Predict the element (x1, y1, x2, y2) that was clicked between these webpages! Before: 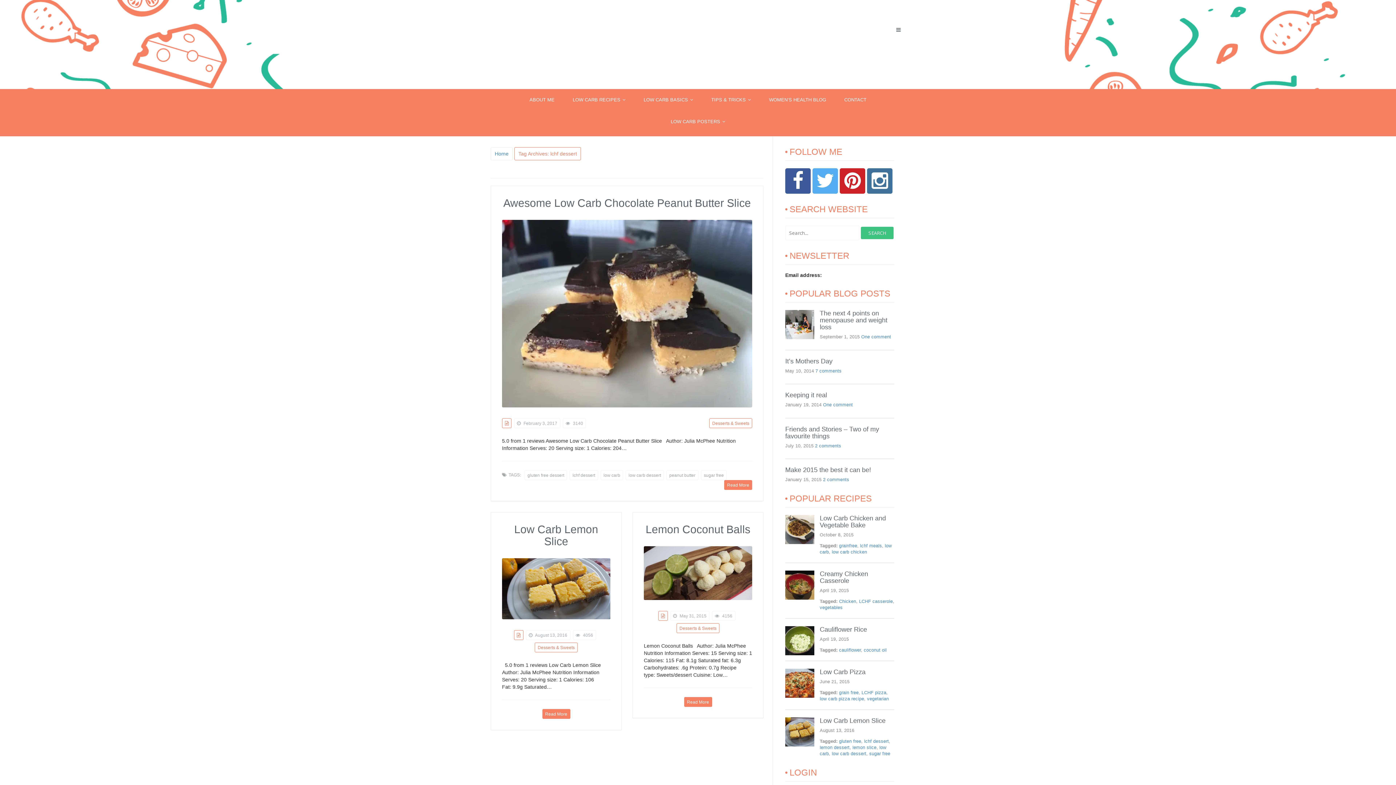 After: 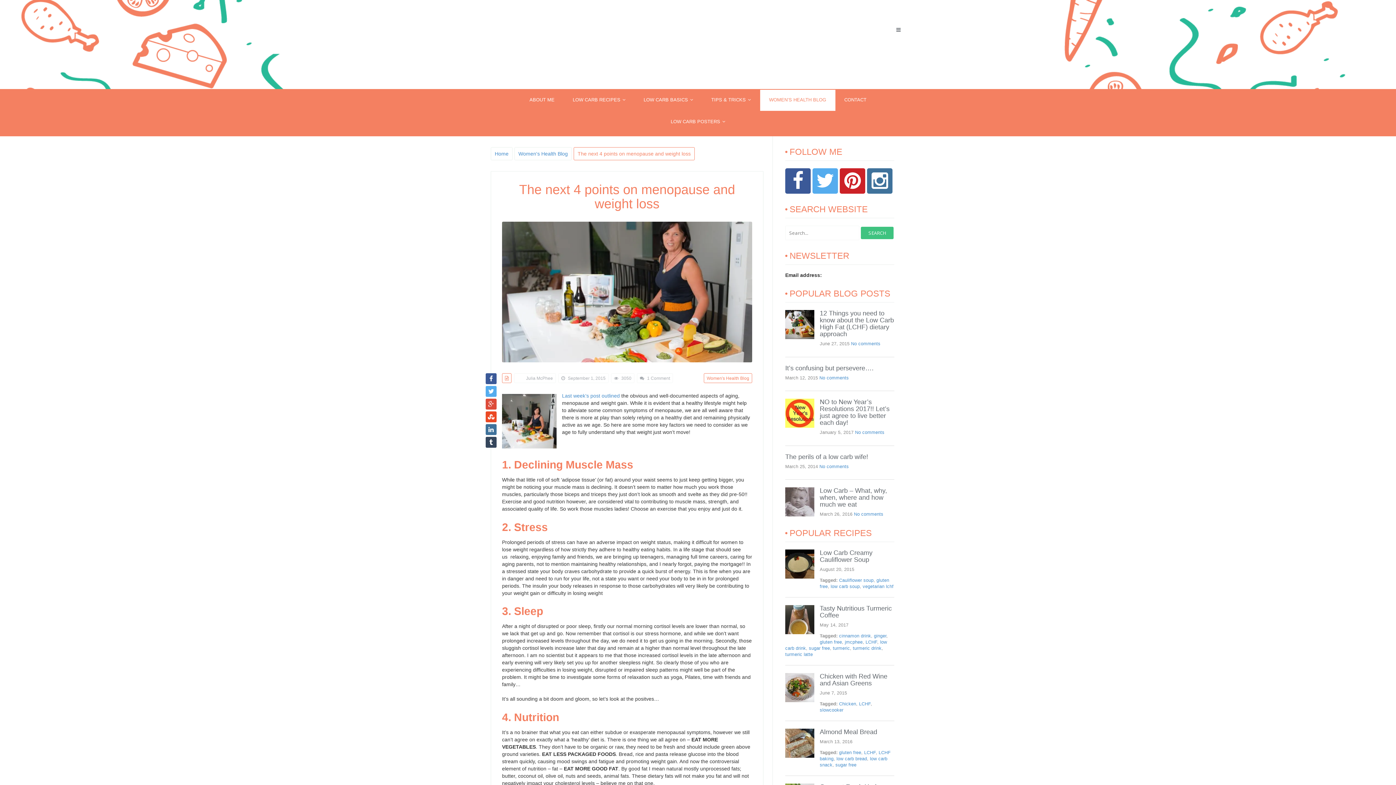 Action: bbox: (820, 309, 887, 330) label: The next 4 points on menopause and weight loss